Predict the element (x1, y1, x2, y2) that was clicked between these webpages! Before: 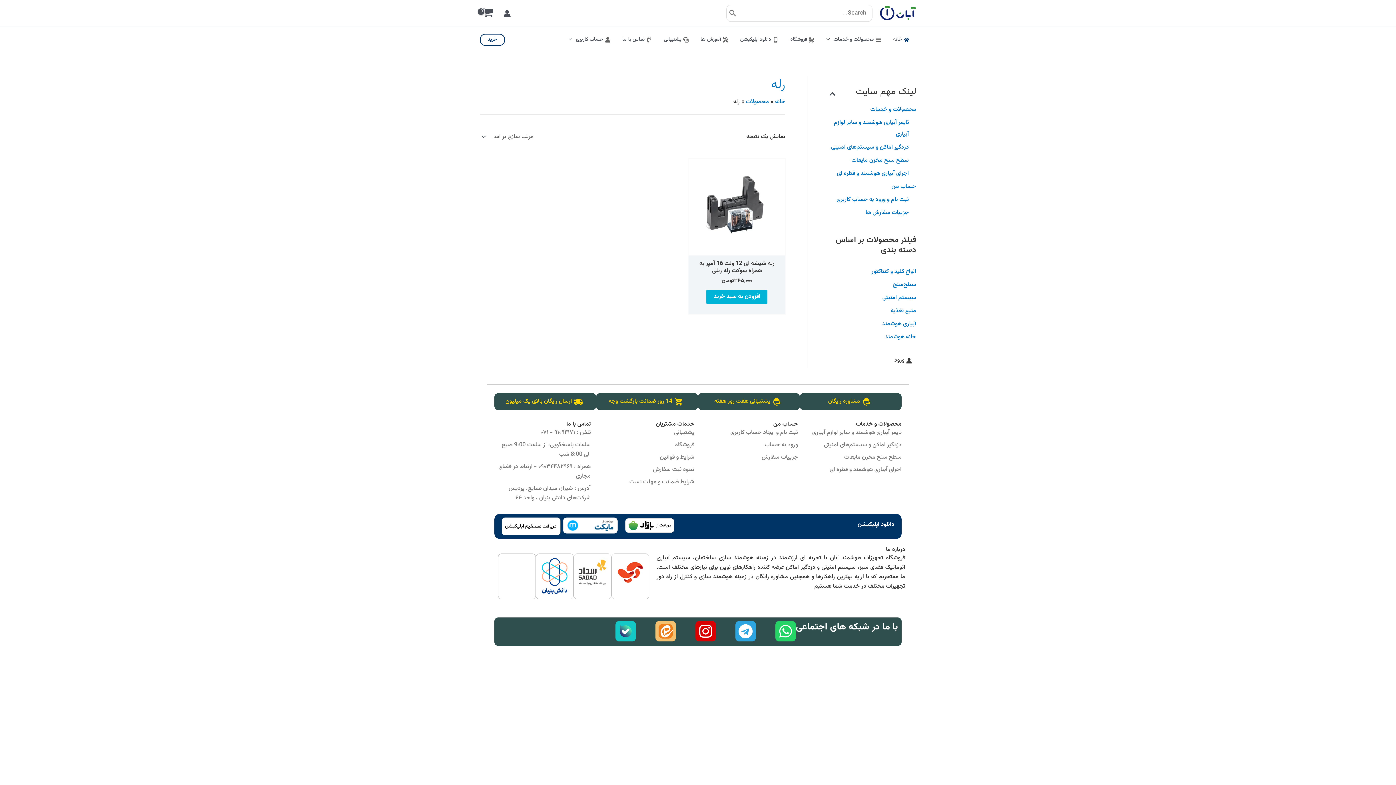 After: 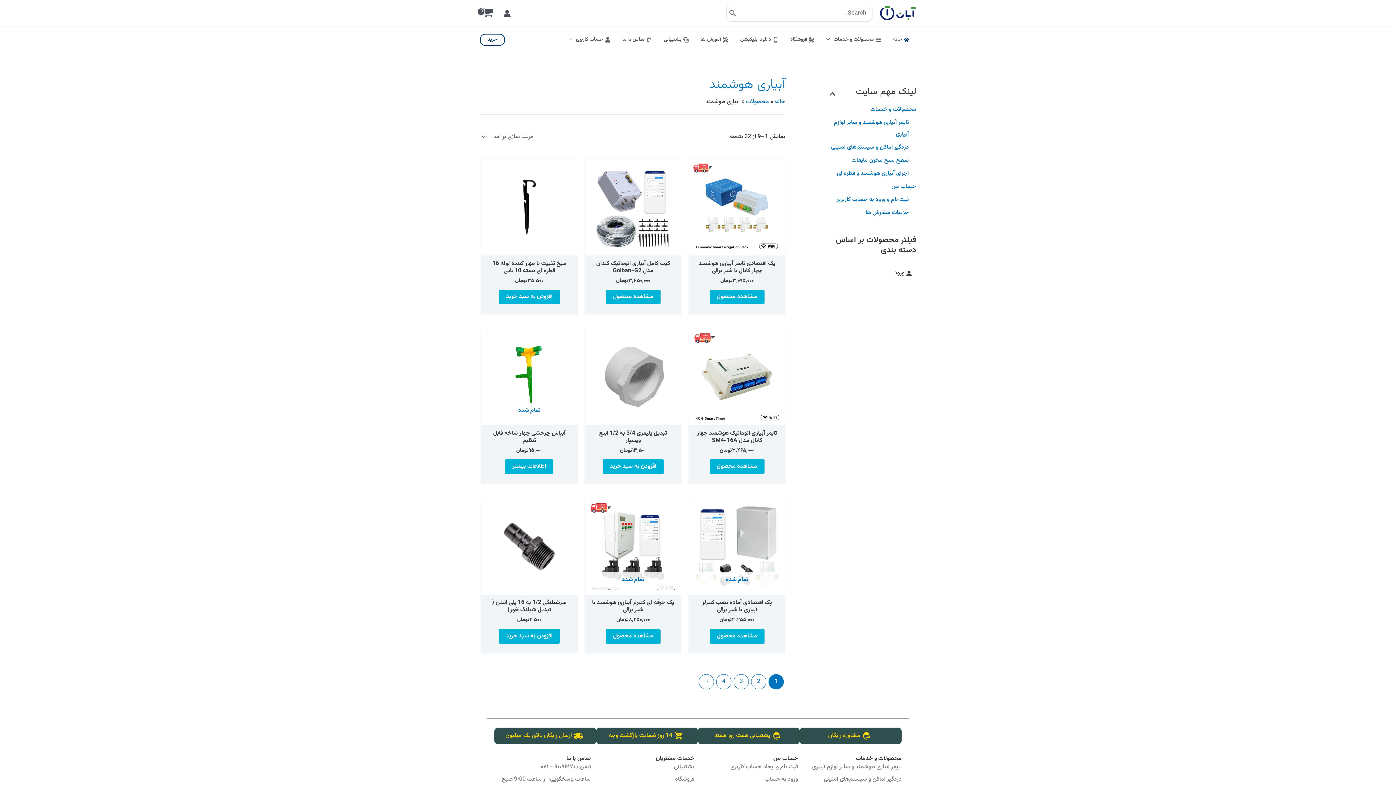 Action: label: آبیاری هوشمند bbox: (882, 319, 916, 328)